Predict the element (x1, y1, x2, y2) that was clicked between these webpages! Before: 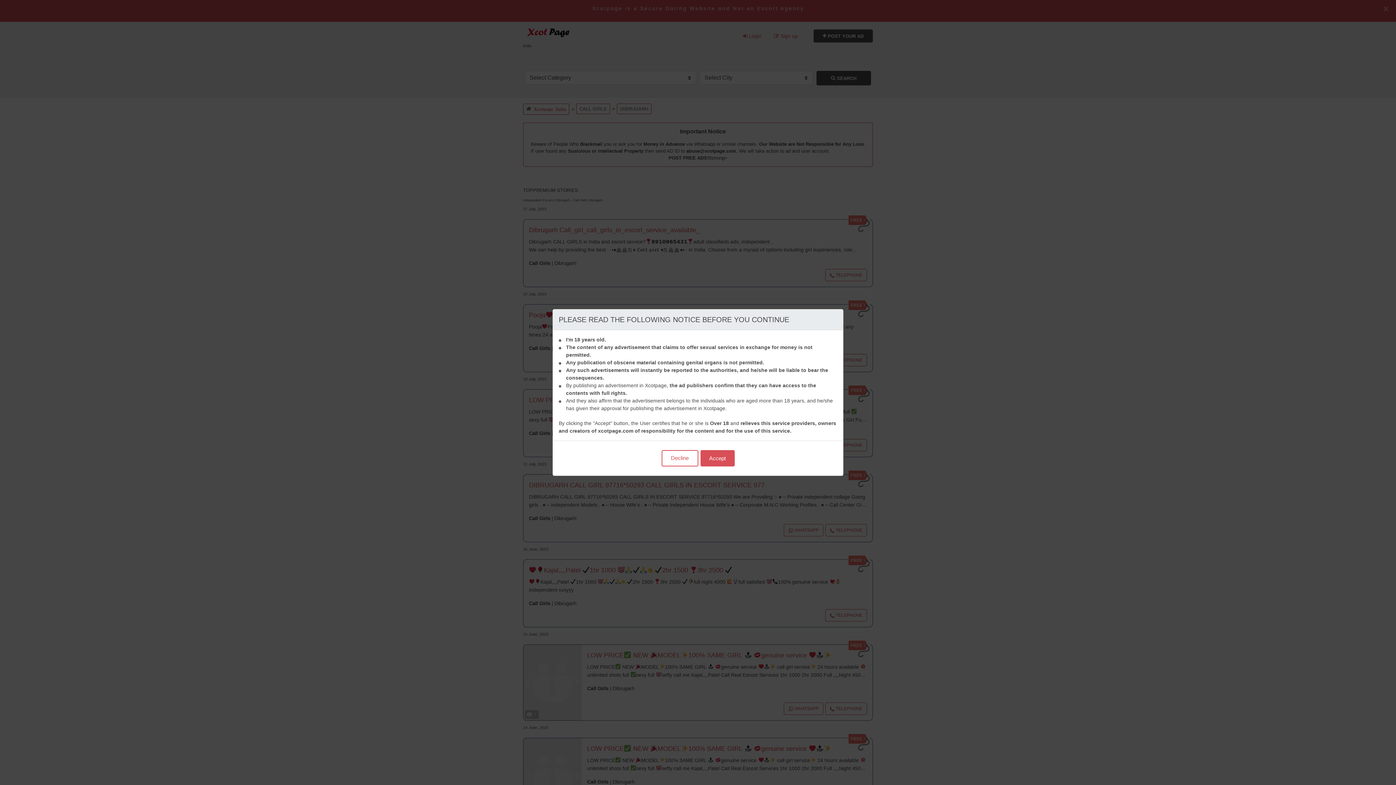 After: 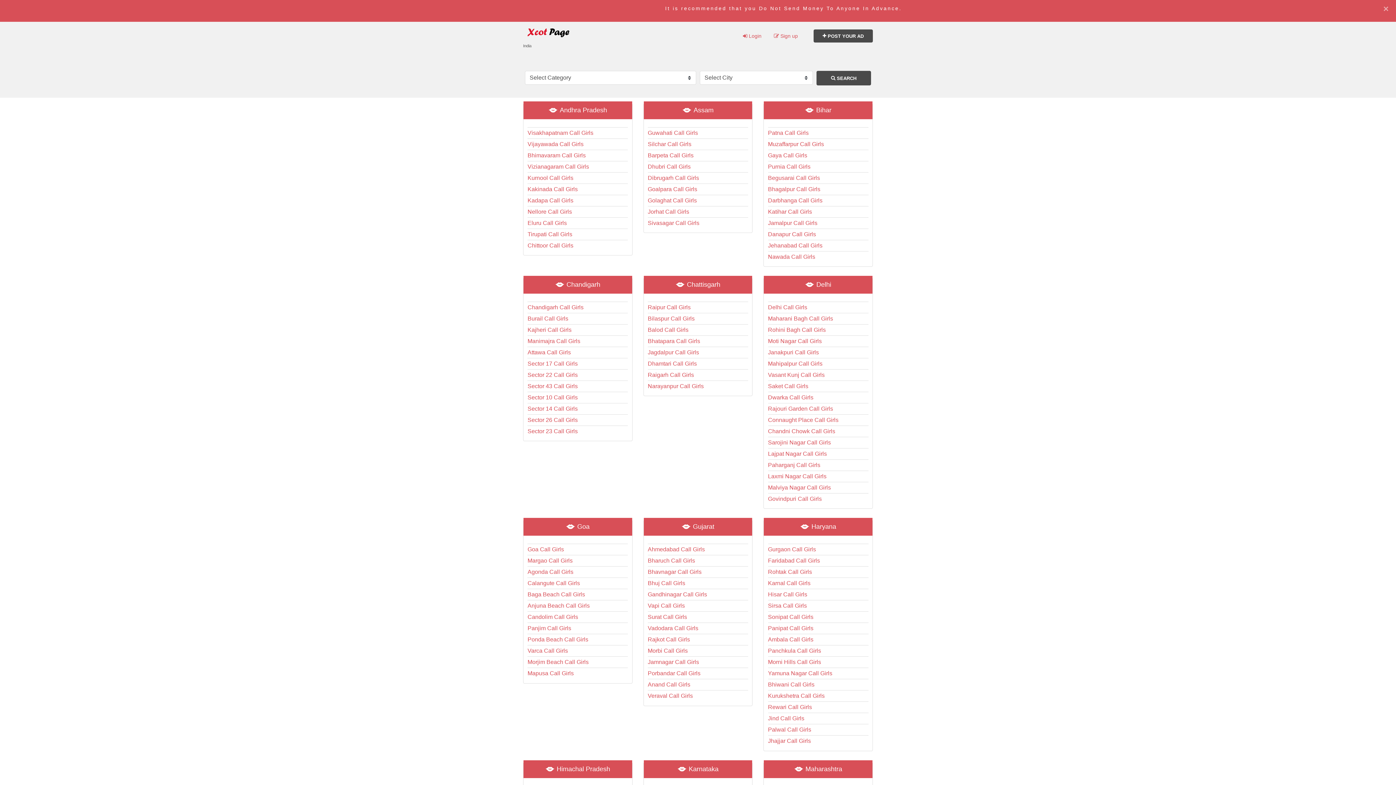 Action: bbox: (661, 450, 698, 466) label: Decline